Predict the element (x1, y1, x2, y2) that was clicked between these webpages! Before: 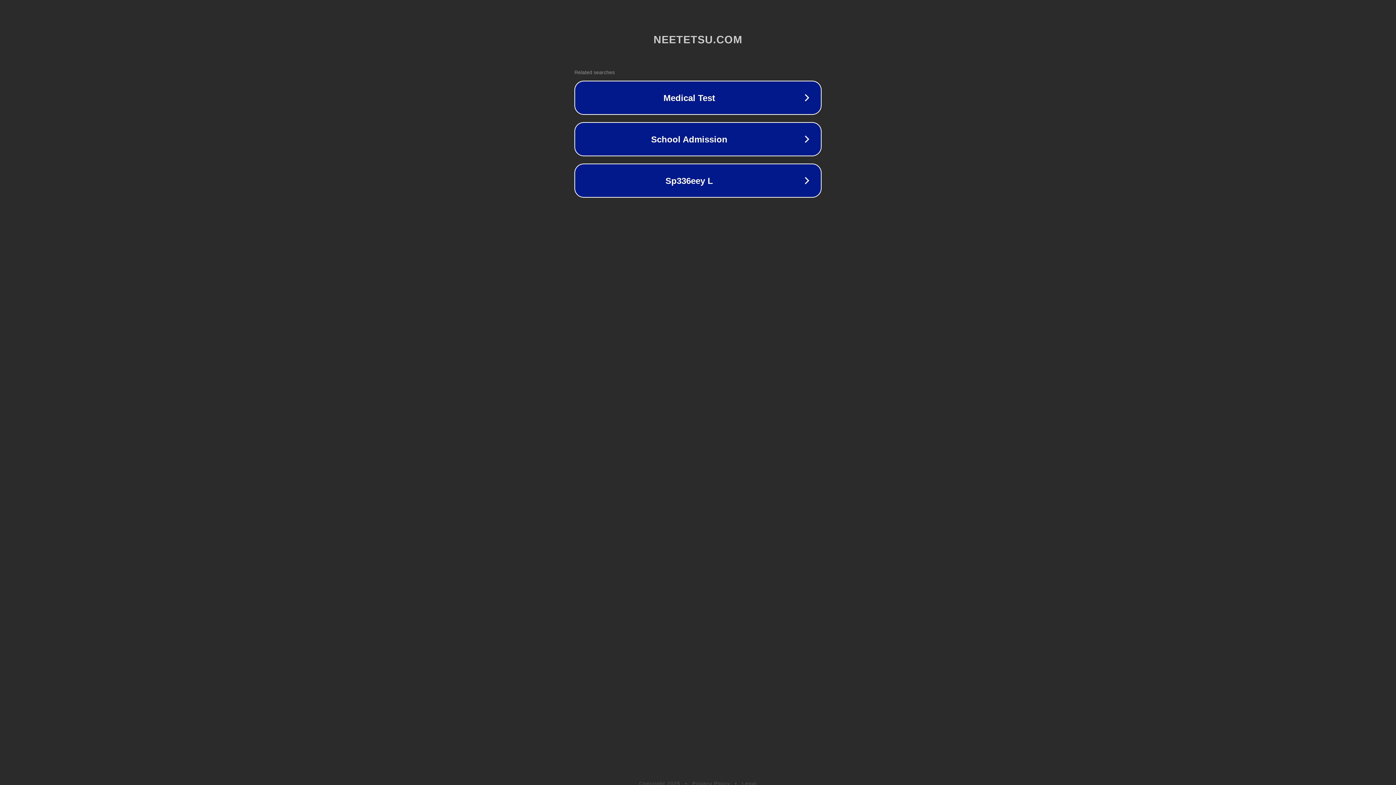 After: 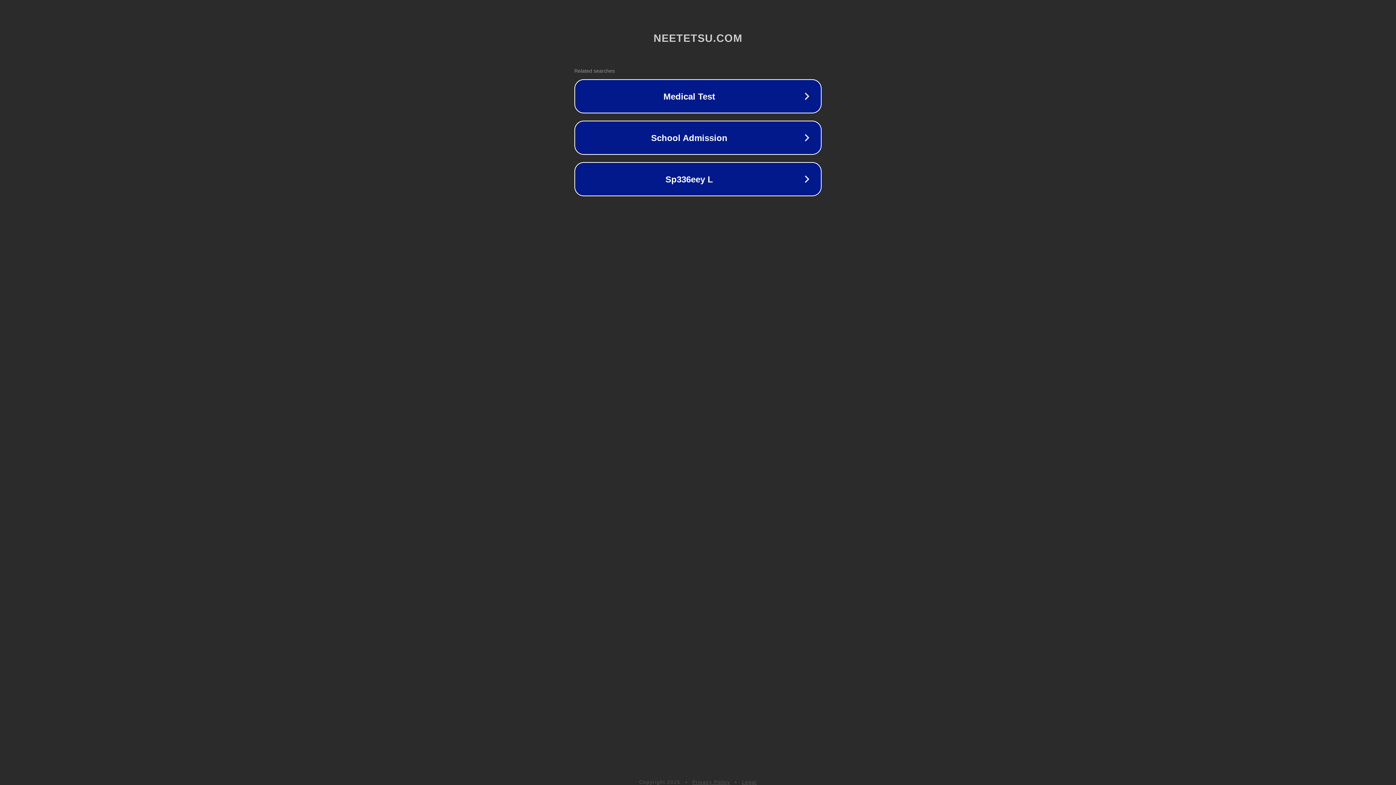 Action: label: Legal bbox: (742, 781, 757, 786)